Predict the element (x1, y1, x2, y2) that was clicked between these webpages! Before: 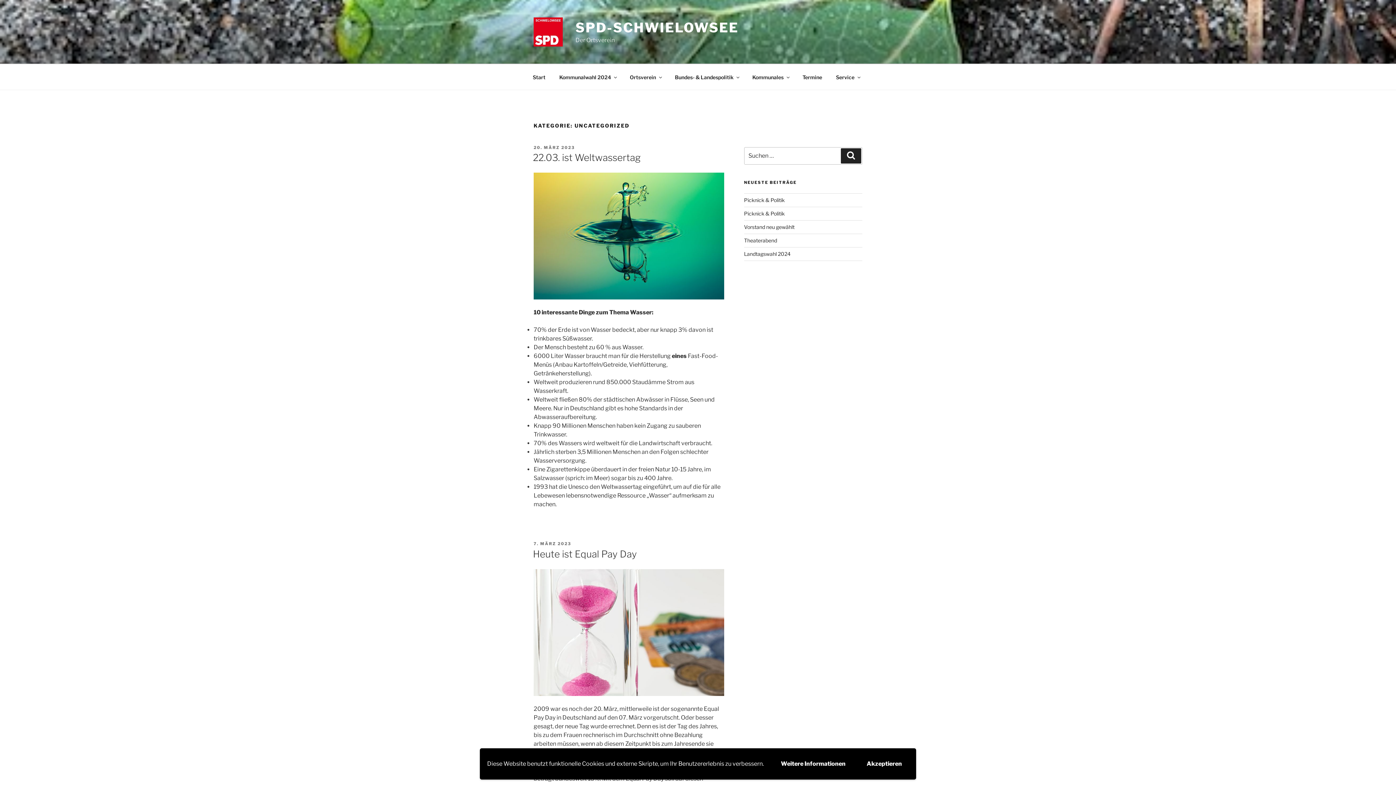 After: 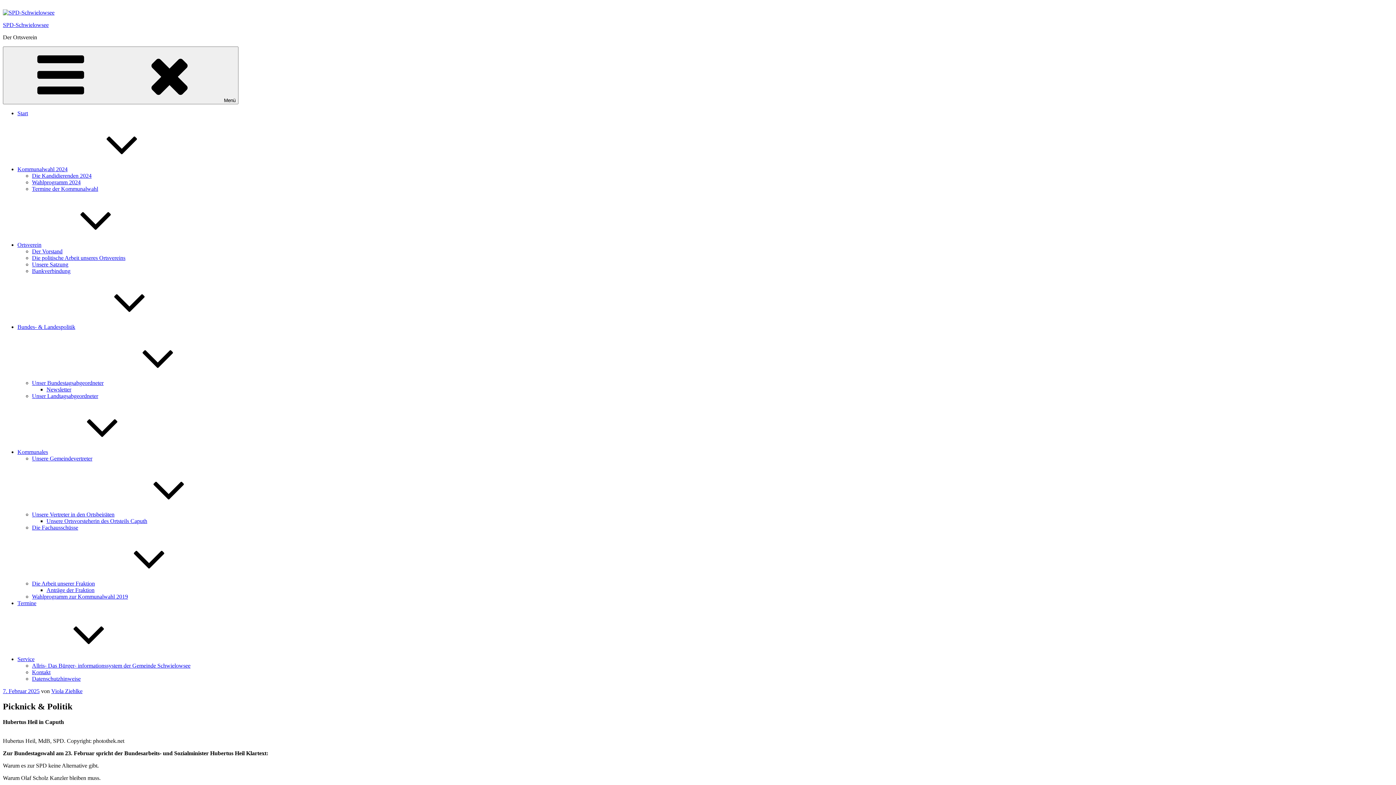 Action: bbox: (744, 210, 784, 216) label: Picknick & Politik